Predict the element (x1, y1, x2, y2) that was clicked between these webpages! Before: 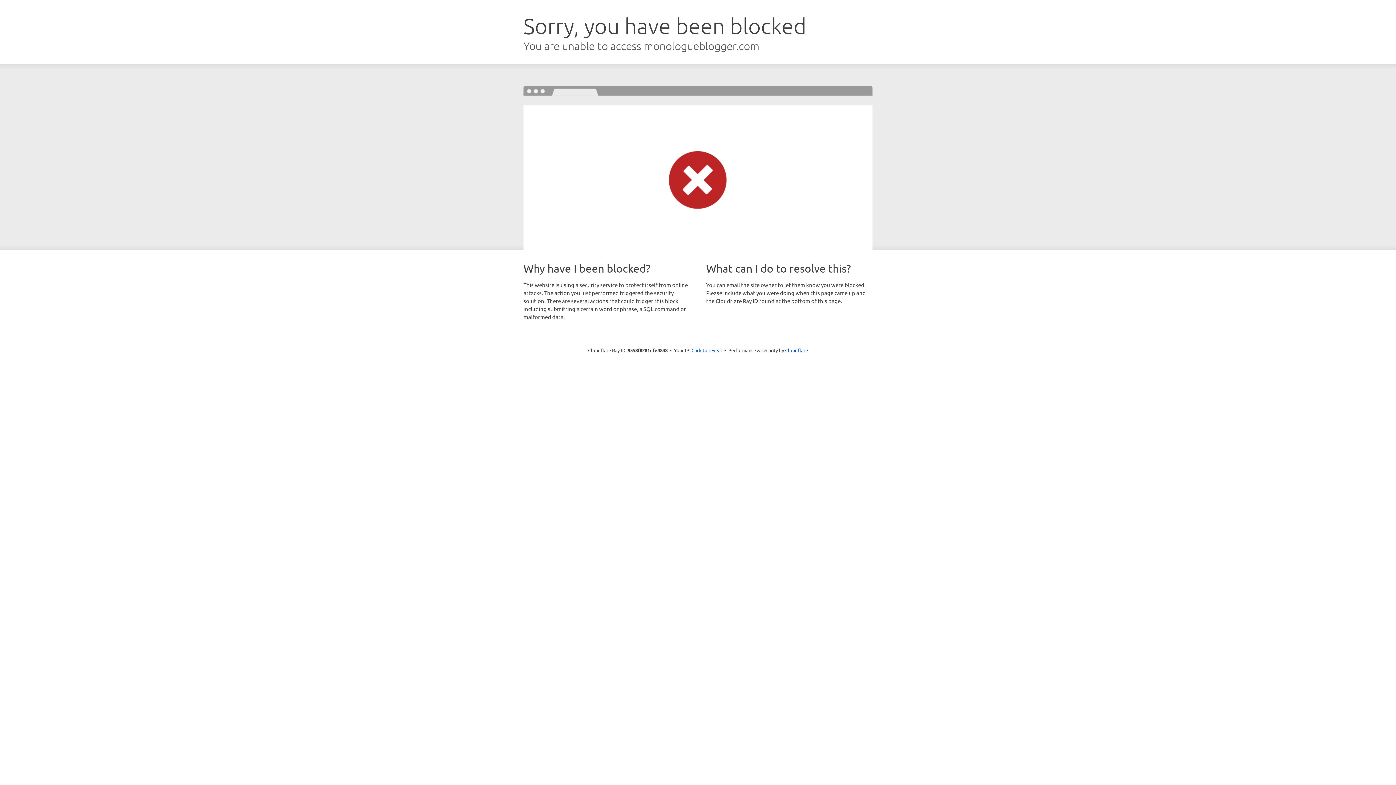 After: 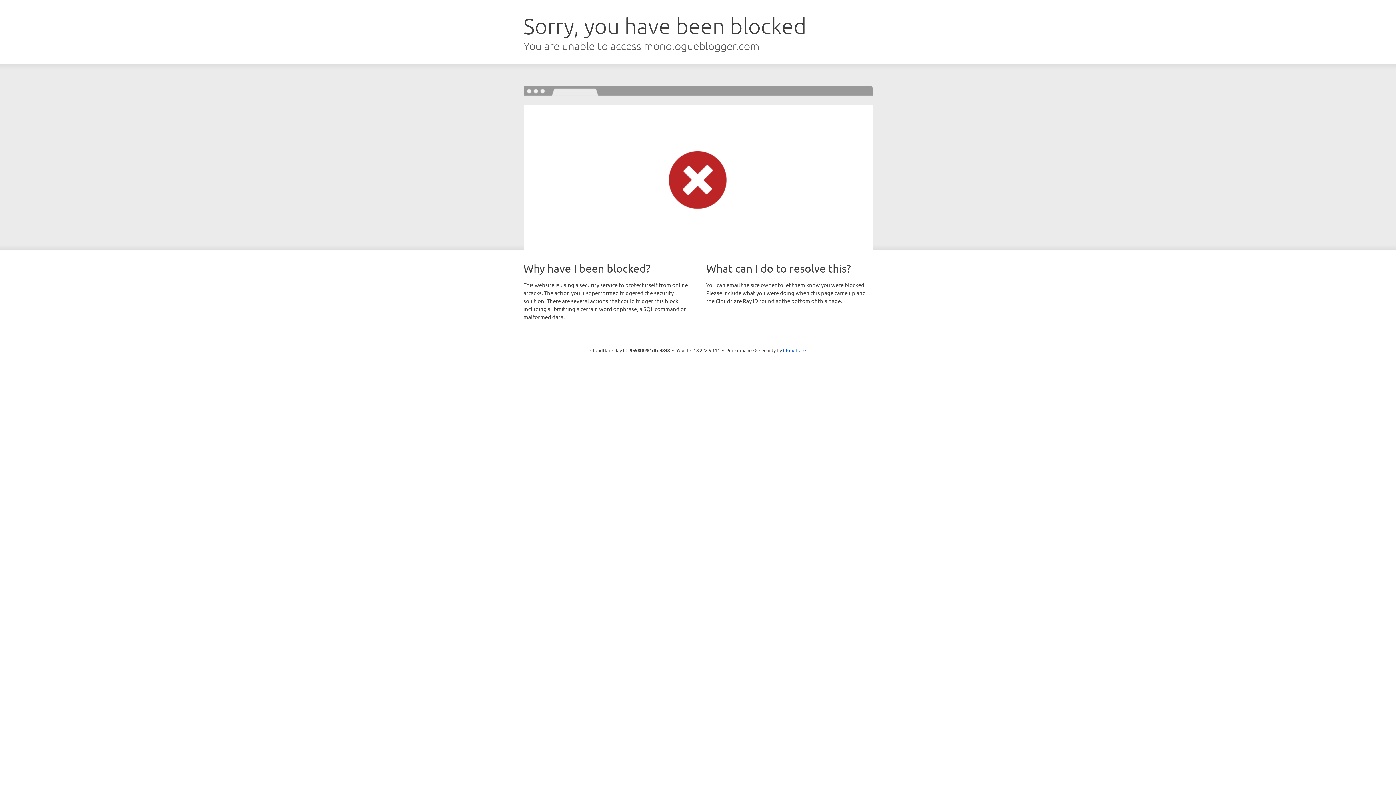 Action: bbox: (691, 346, 722, 353) label: Click to reveal